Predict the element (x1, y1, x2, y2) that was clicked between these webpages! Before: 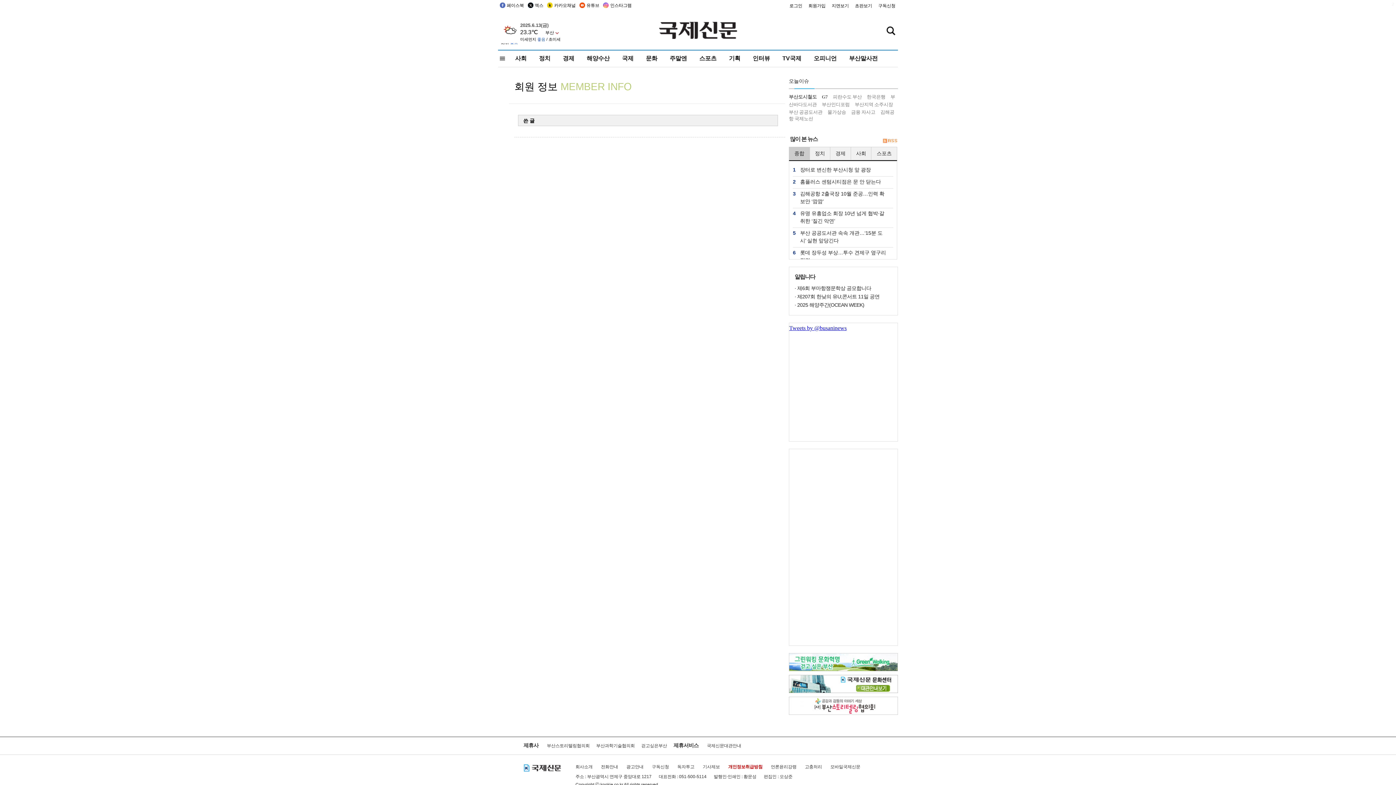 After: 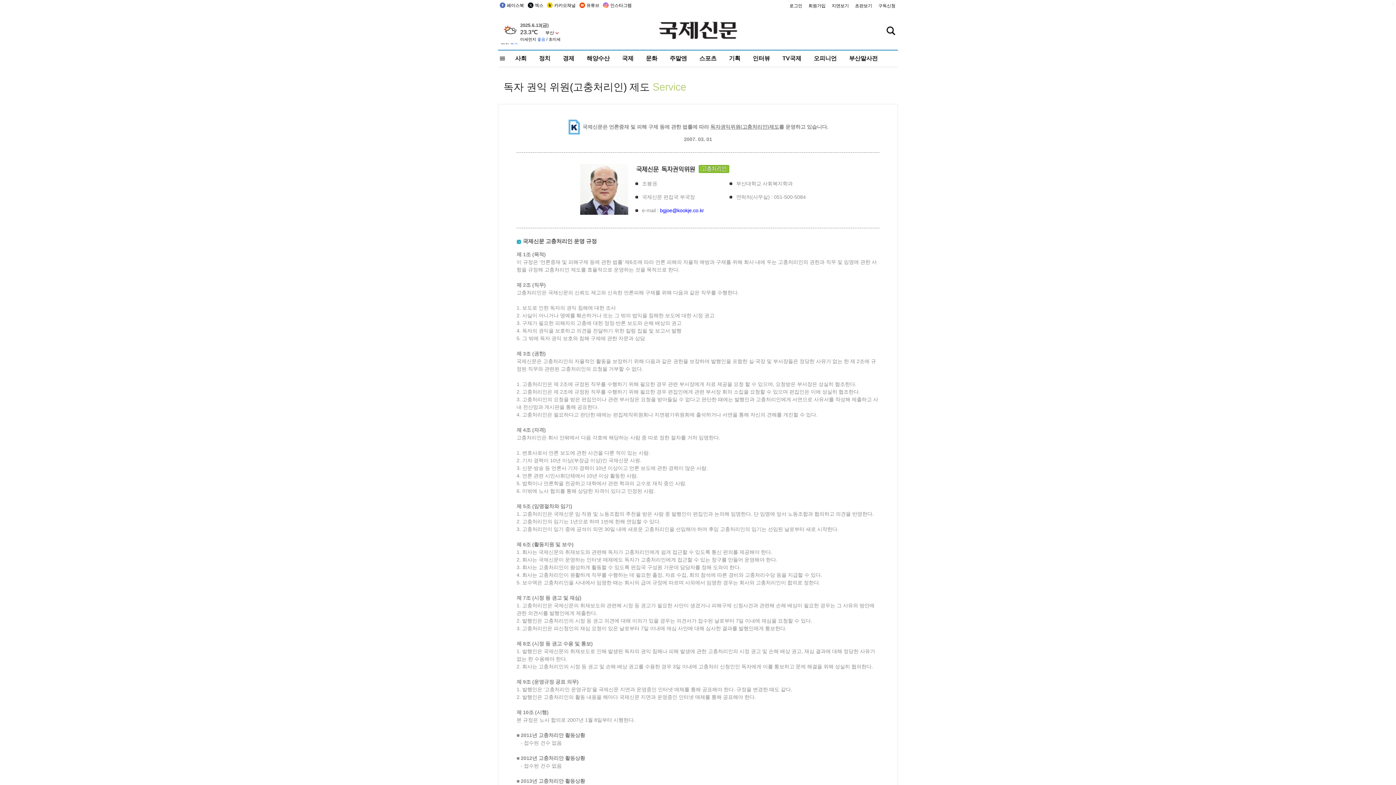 Action: bbox: (805, 764, 822, 769) label: 고충처리